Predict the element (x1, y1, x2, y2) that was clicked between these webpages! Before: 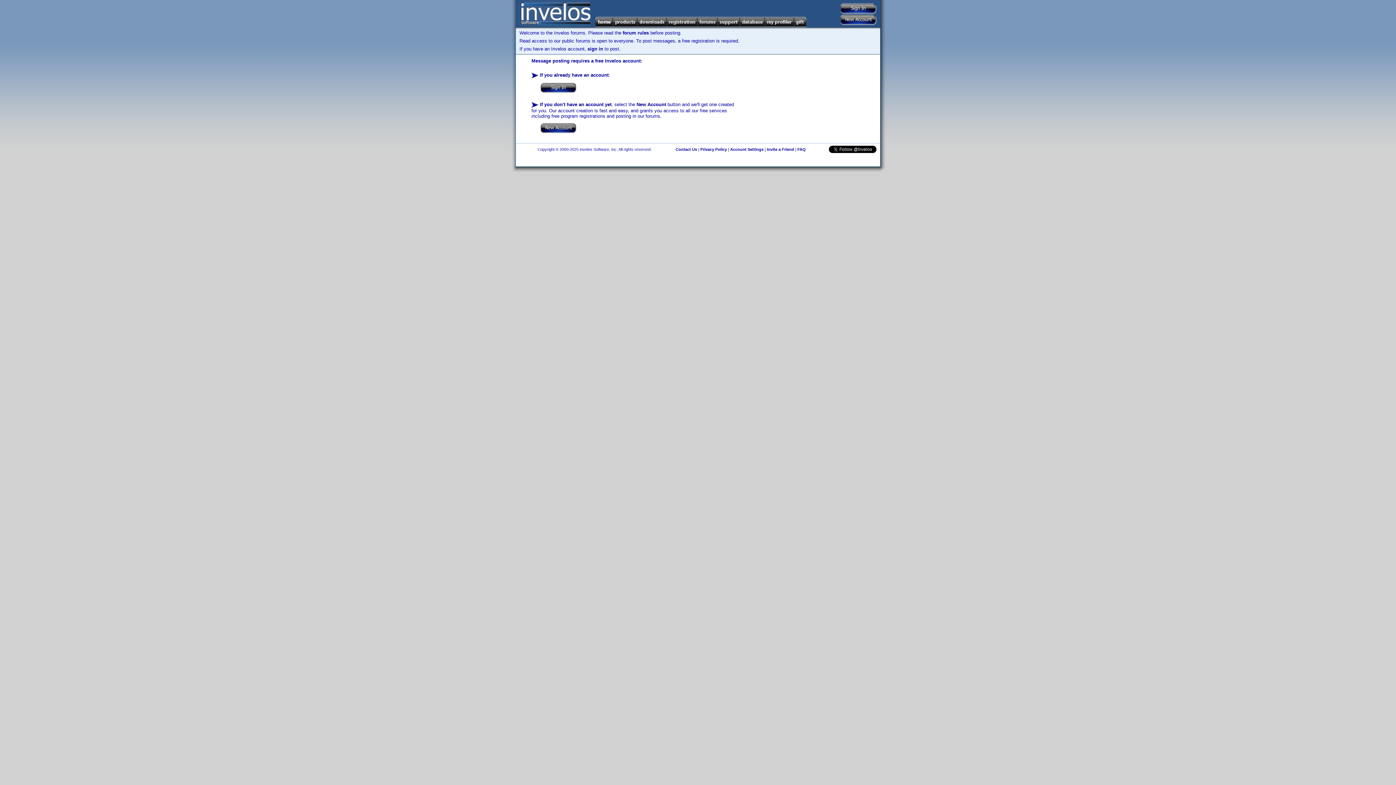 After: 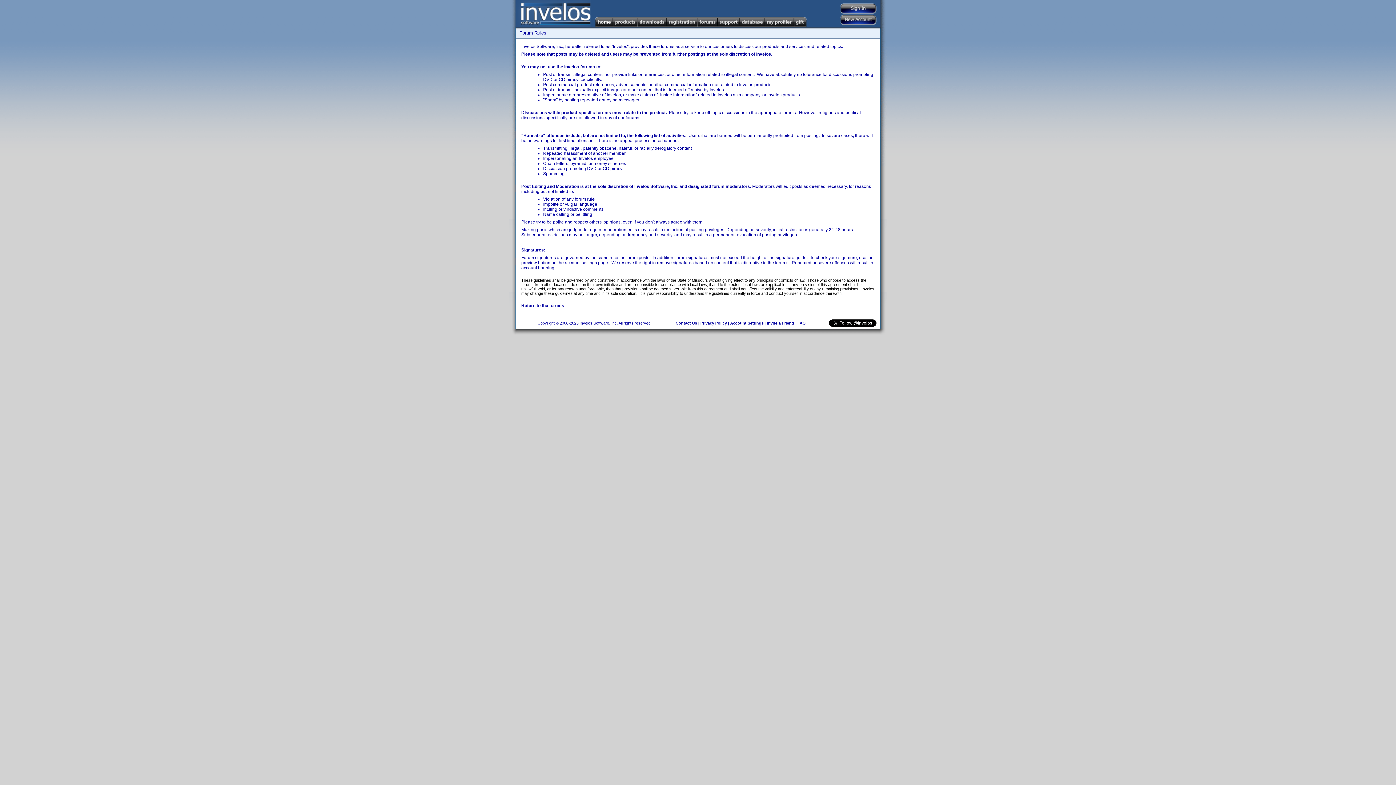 Action: bbox: (622, 30, 649, 35) label: forum rules